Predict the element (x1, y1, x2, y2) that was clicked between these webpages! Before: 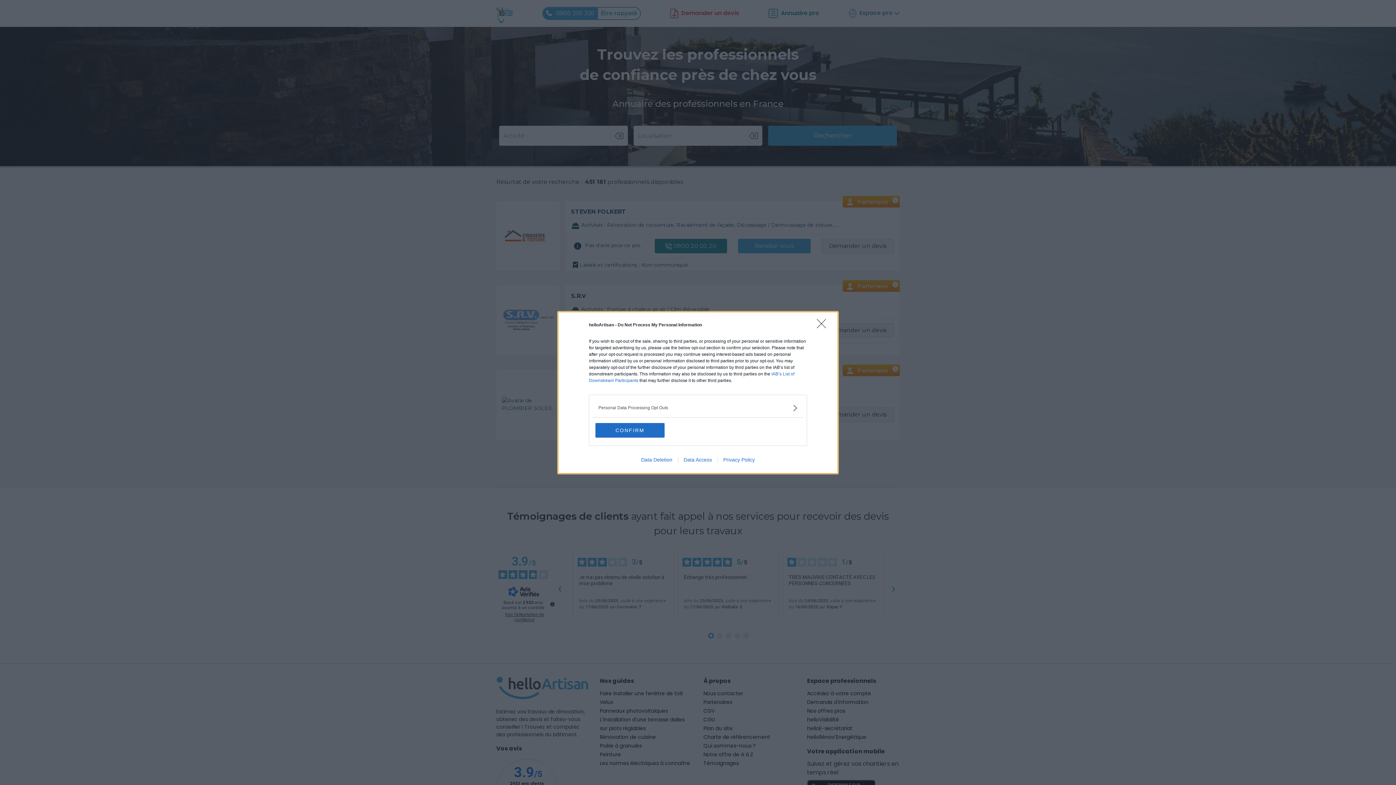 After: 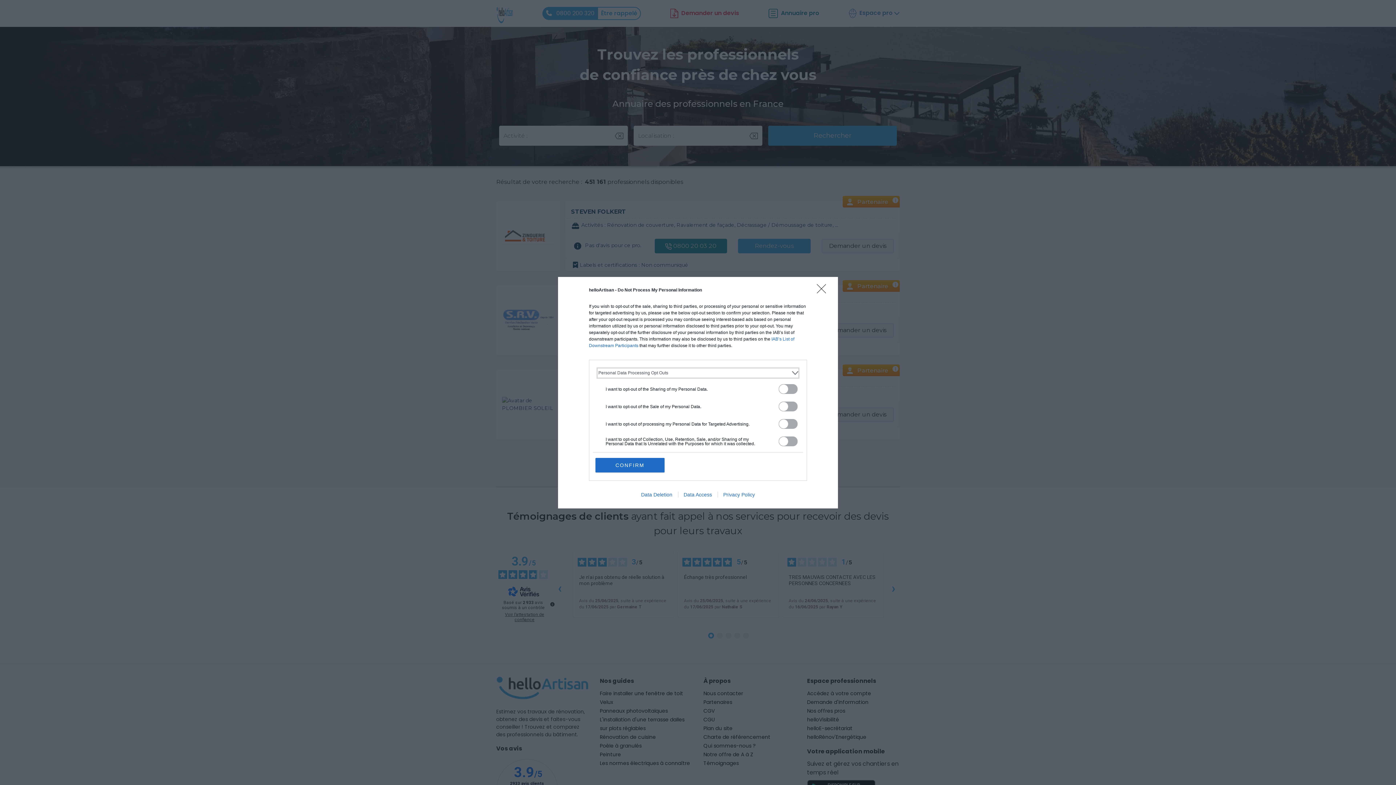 Action: label: Opt-Outs bbox: (598, 404, 797, 411)